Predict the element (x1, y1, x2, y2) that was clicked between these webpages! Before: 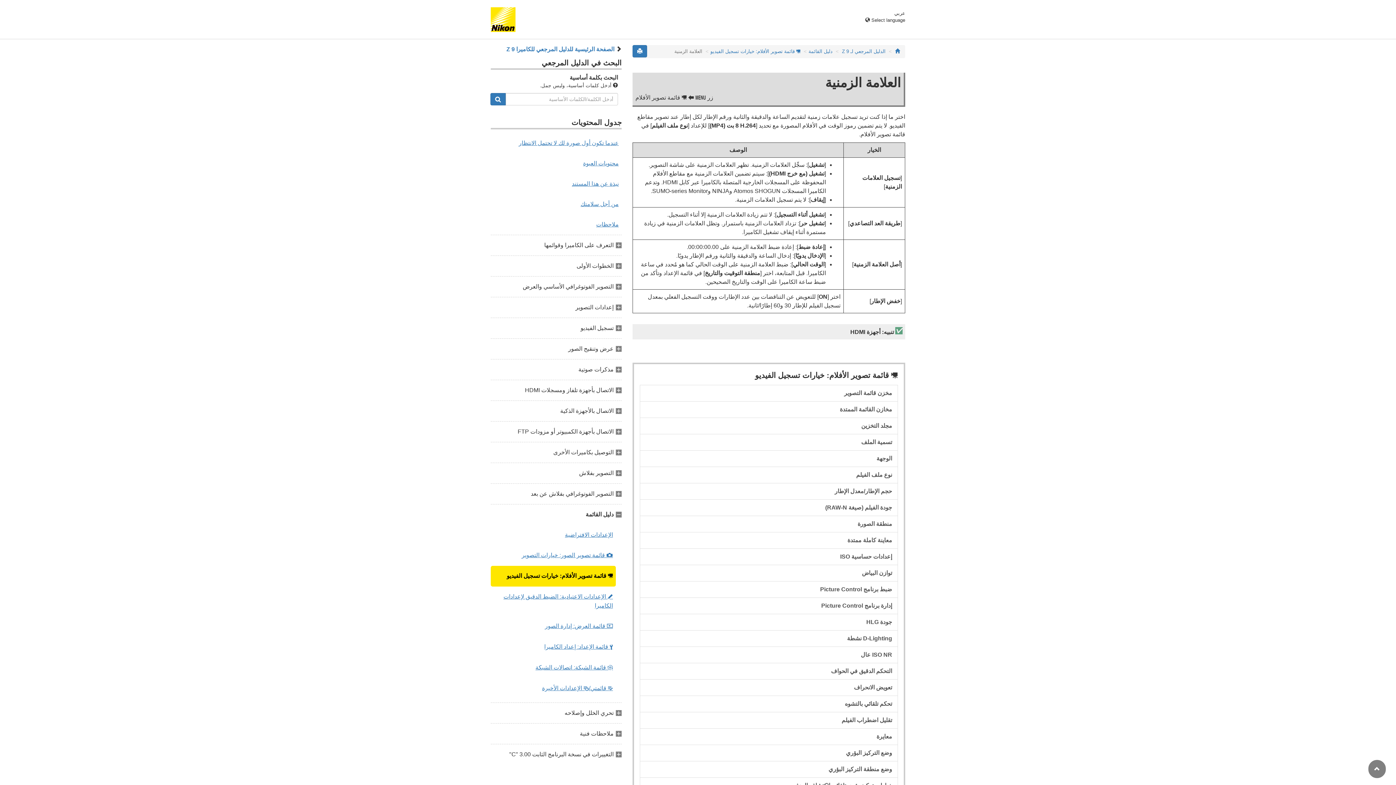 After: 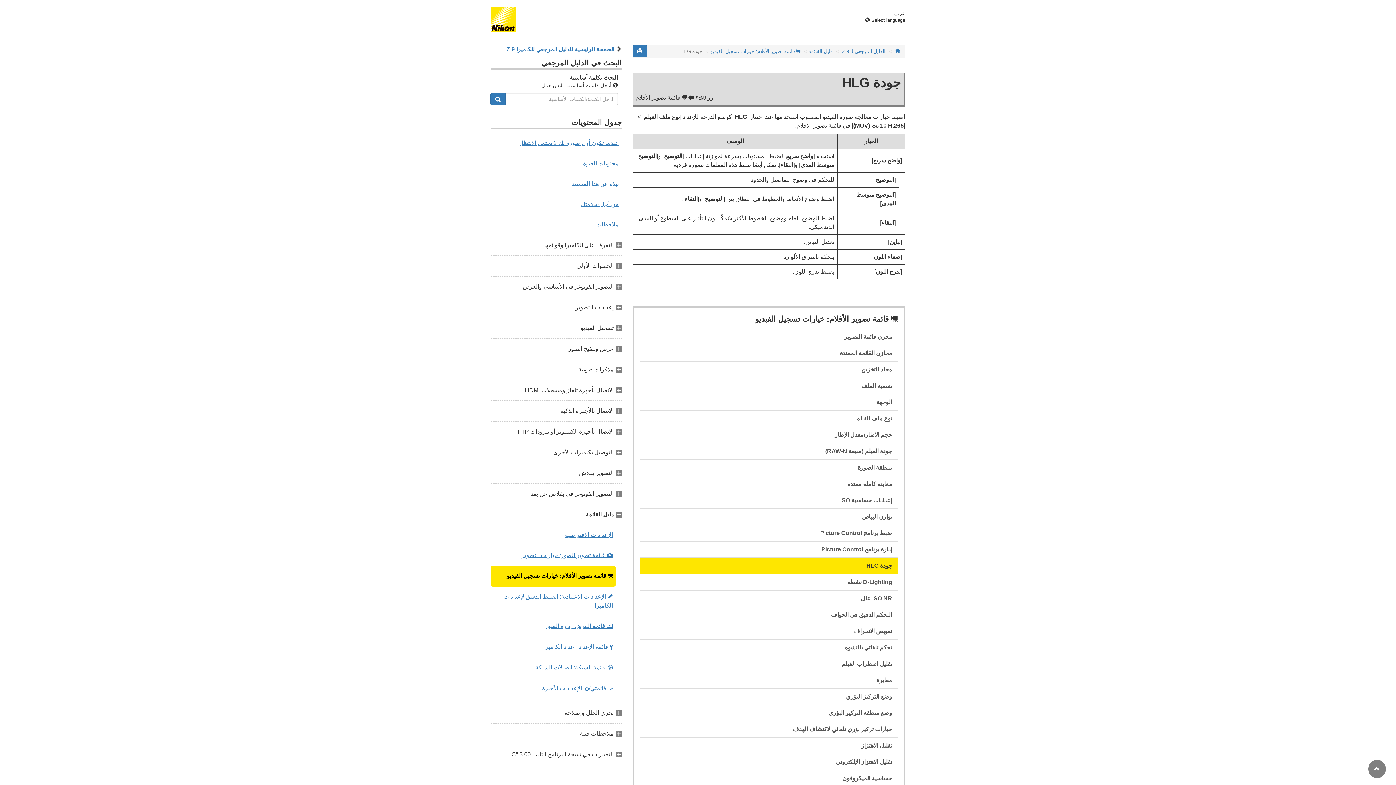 Action: bbox: (640, 614, 898, 630) label: جودة HLG